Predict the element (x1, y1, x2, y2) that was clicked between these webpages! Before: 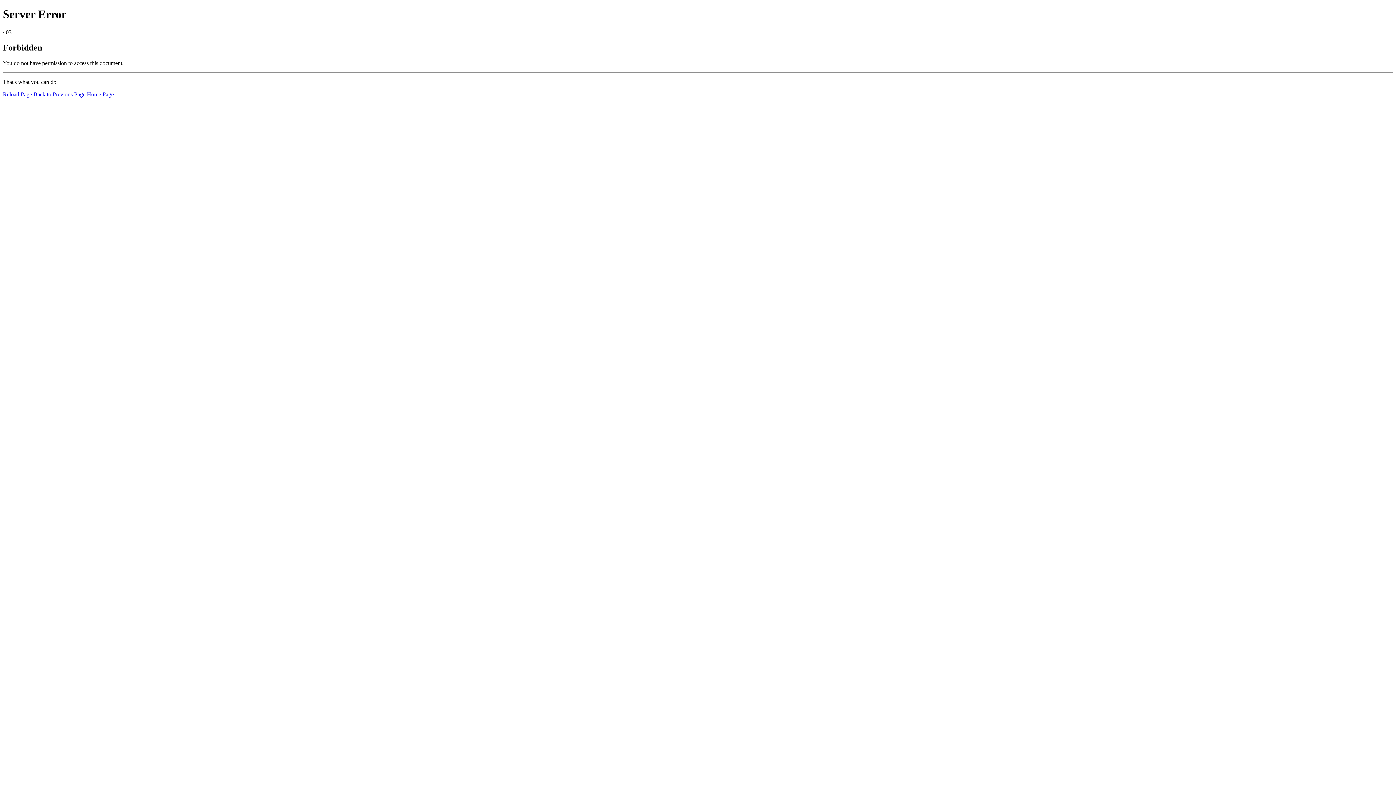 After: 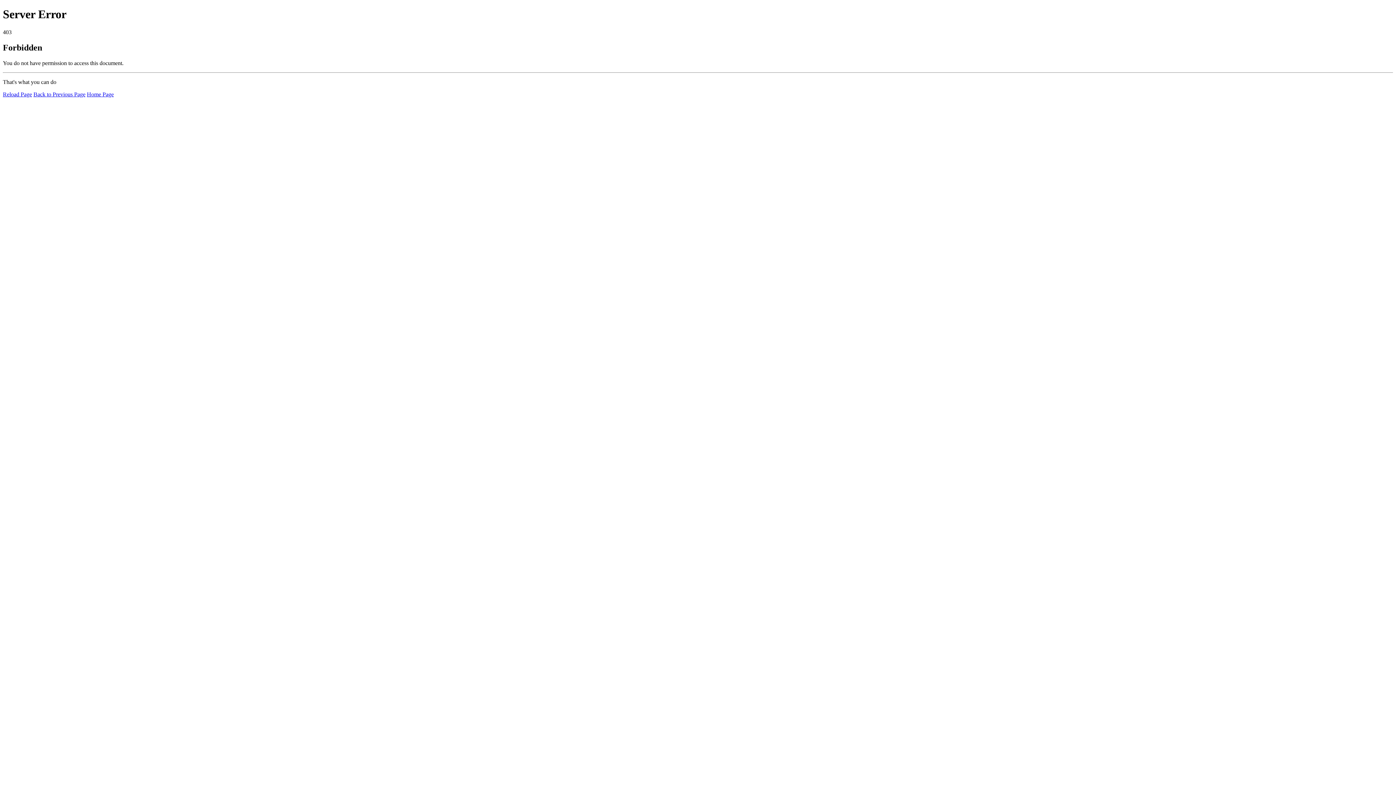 Action: bbox: (86, 91, 113, 97) label: Home Page